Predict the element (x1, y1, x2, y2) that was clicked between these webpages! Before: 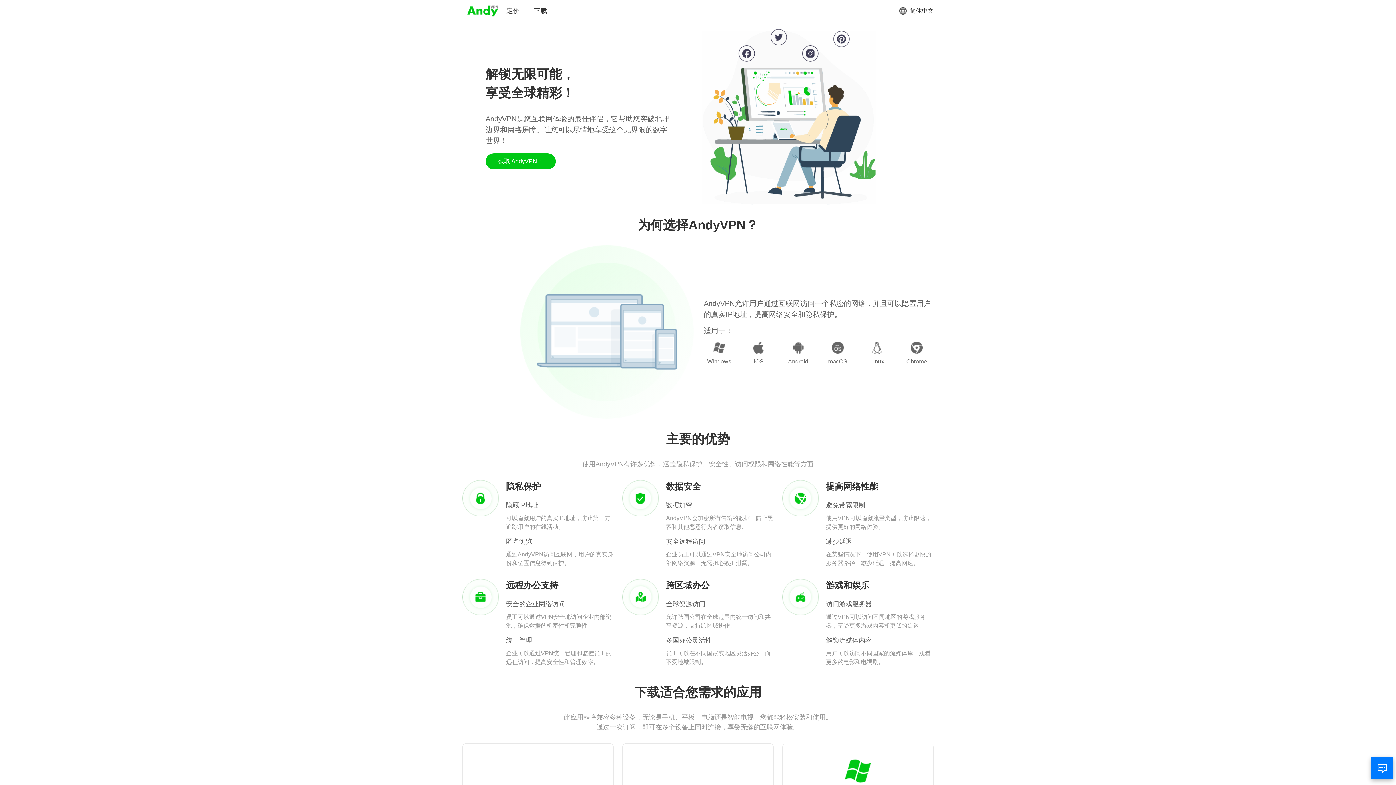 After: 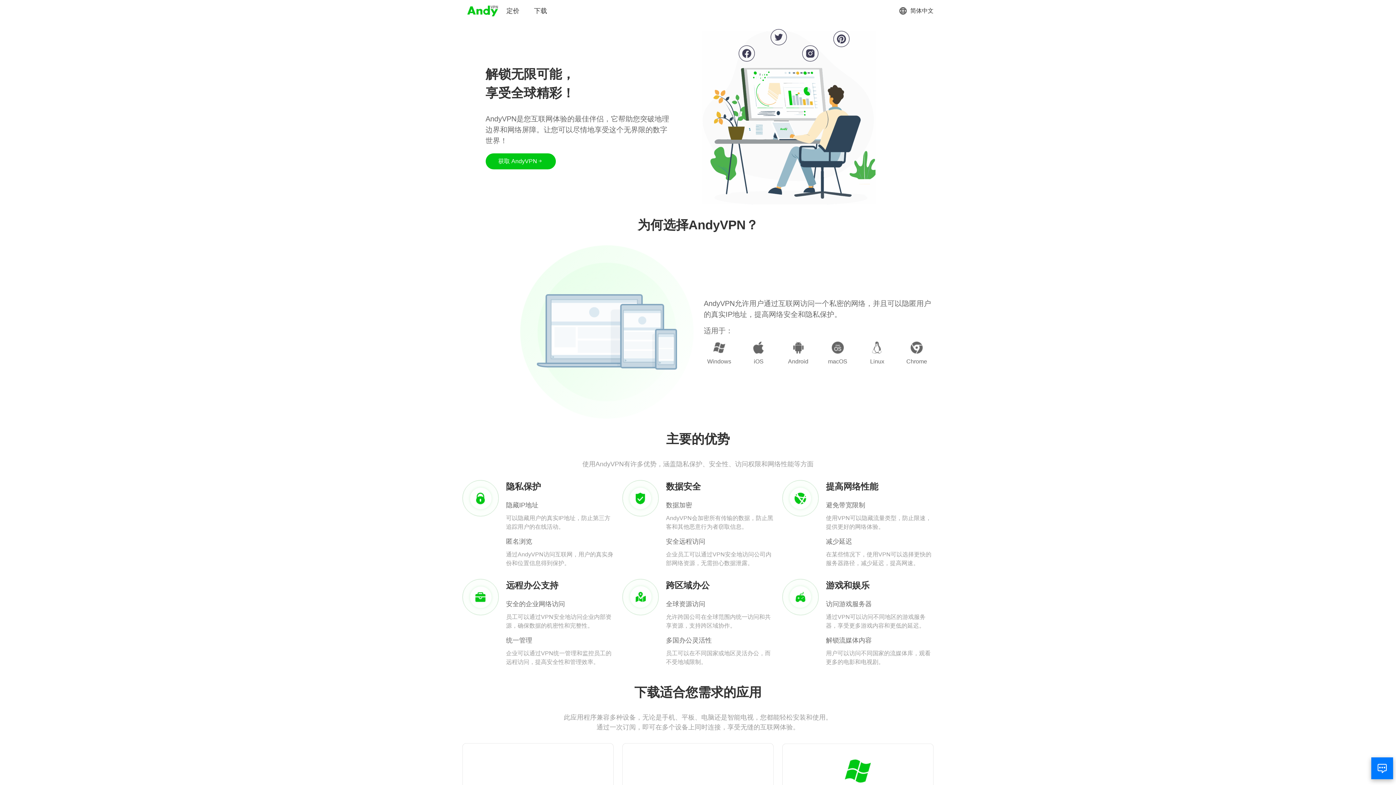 Action: bbox: (466, 3, 499, 18)